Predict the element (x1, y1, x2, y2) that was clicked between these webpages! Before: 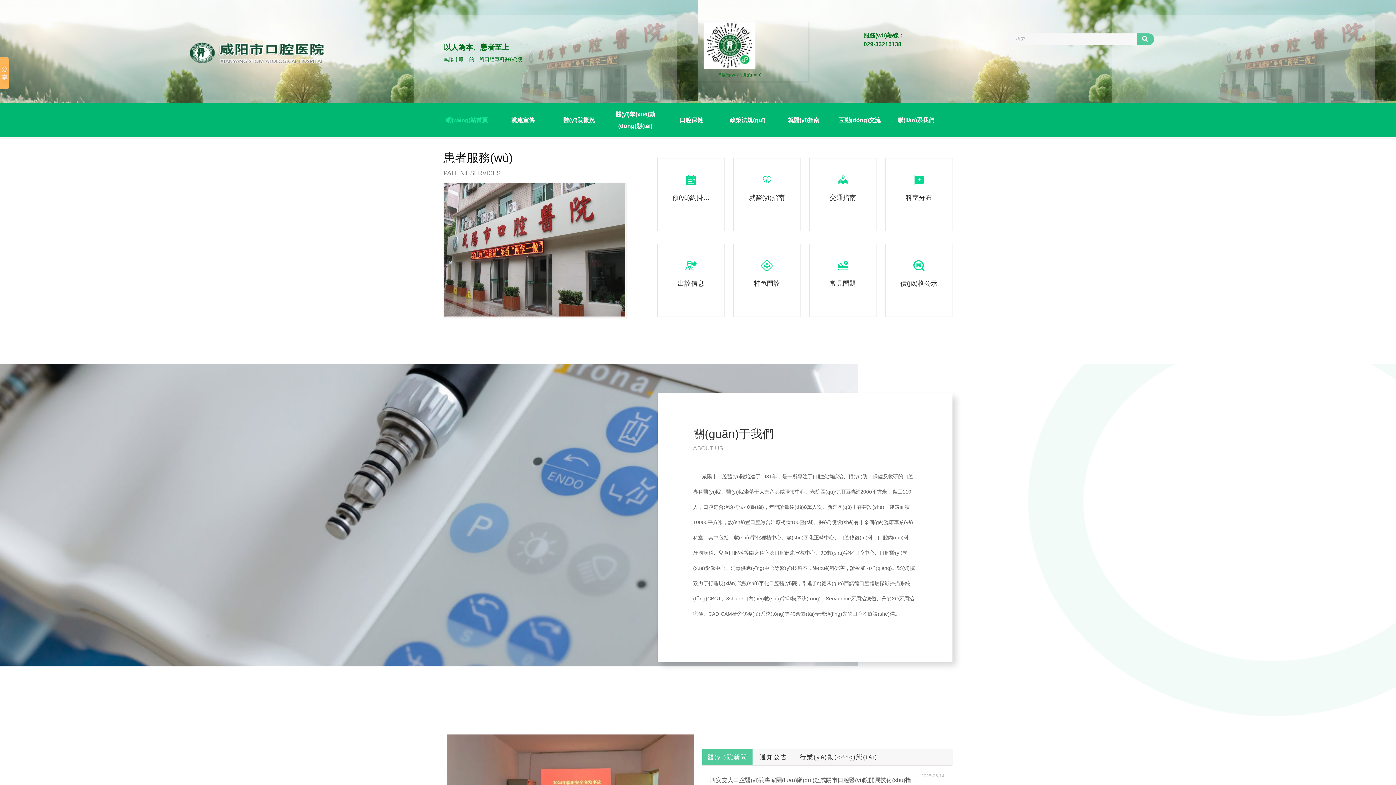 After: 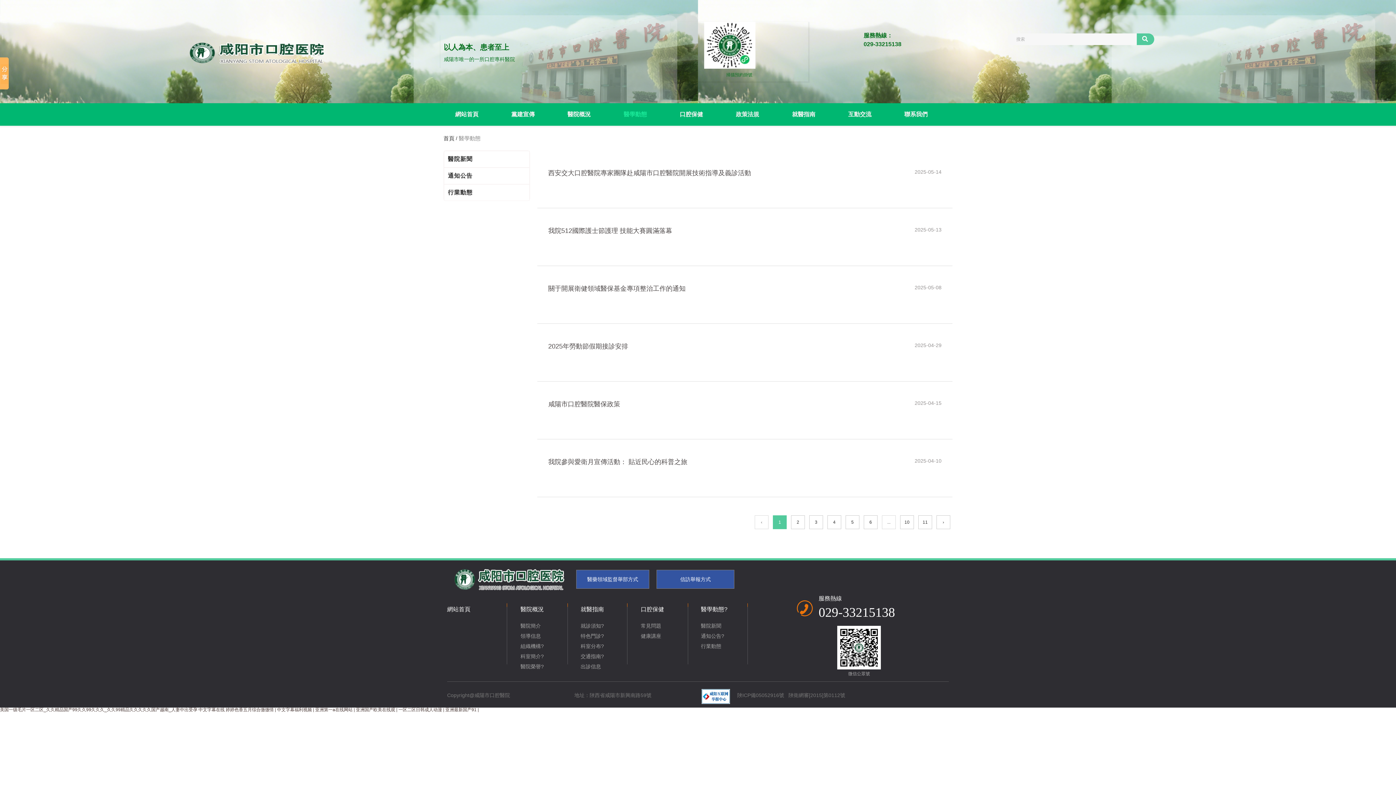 Action: label: 醫(yī)學(xué)動(dòng)態(tài) bbox: (613, 103, 656, 137)